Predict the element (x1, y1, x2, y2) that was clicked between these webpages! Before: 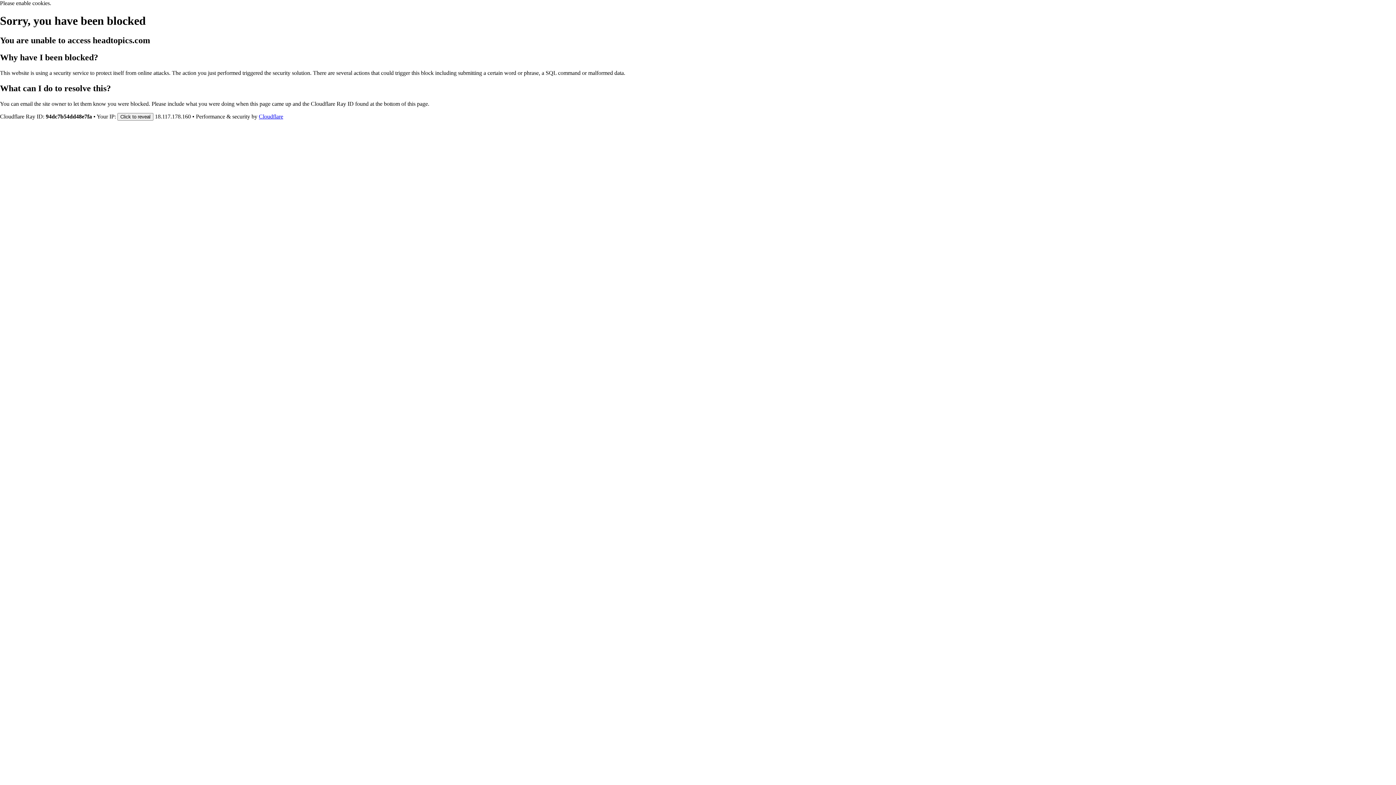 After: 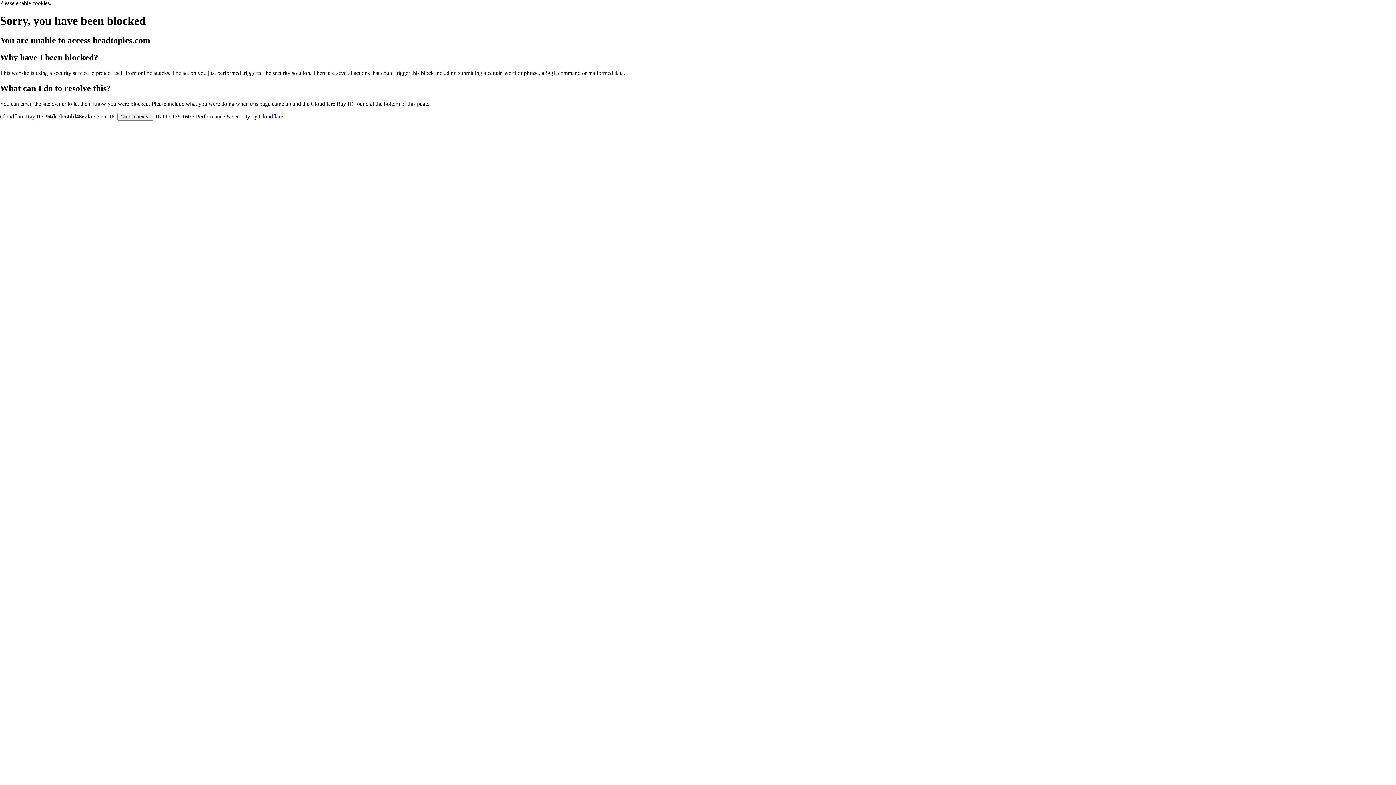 Action: label: Cloudflare bbox: (258, 113, 283, 119)